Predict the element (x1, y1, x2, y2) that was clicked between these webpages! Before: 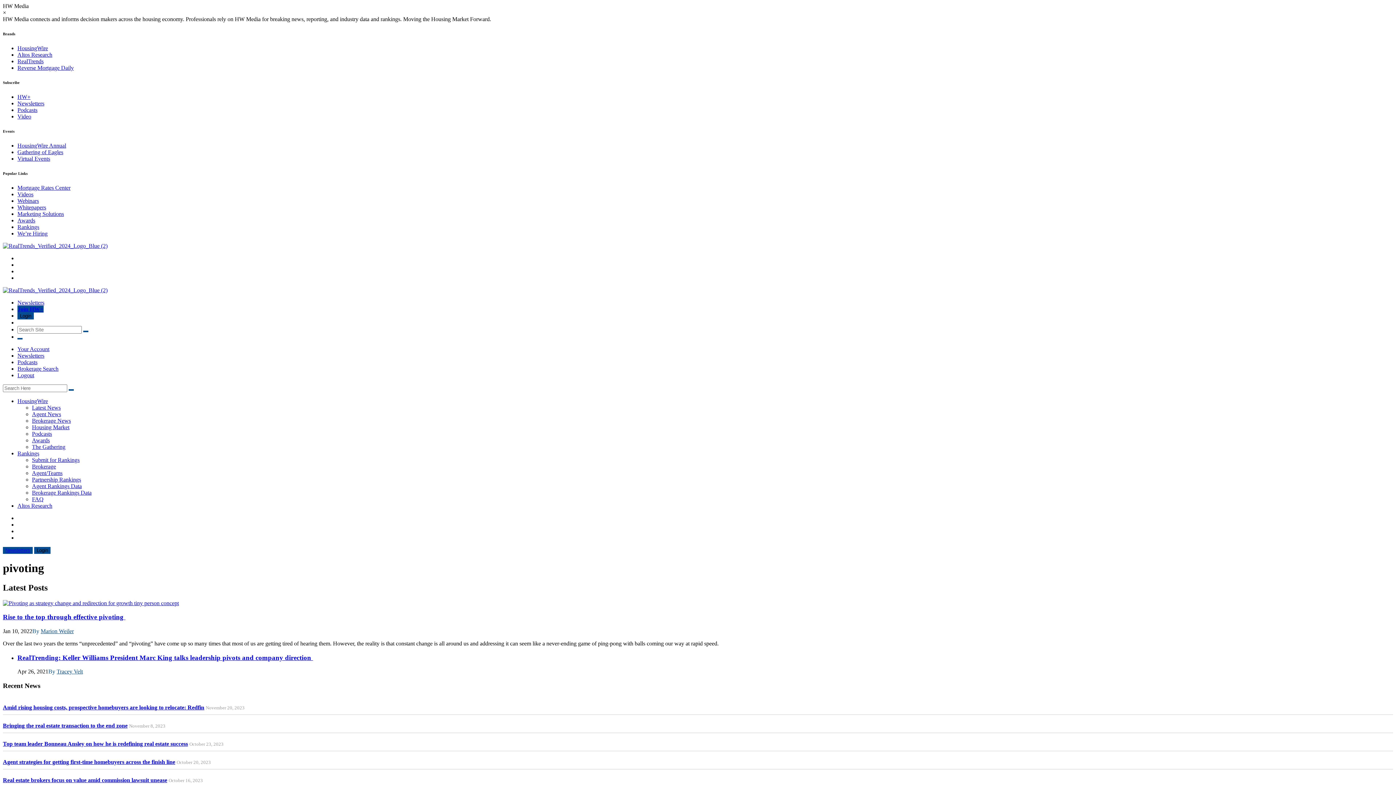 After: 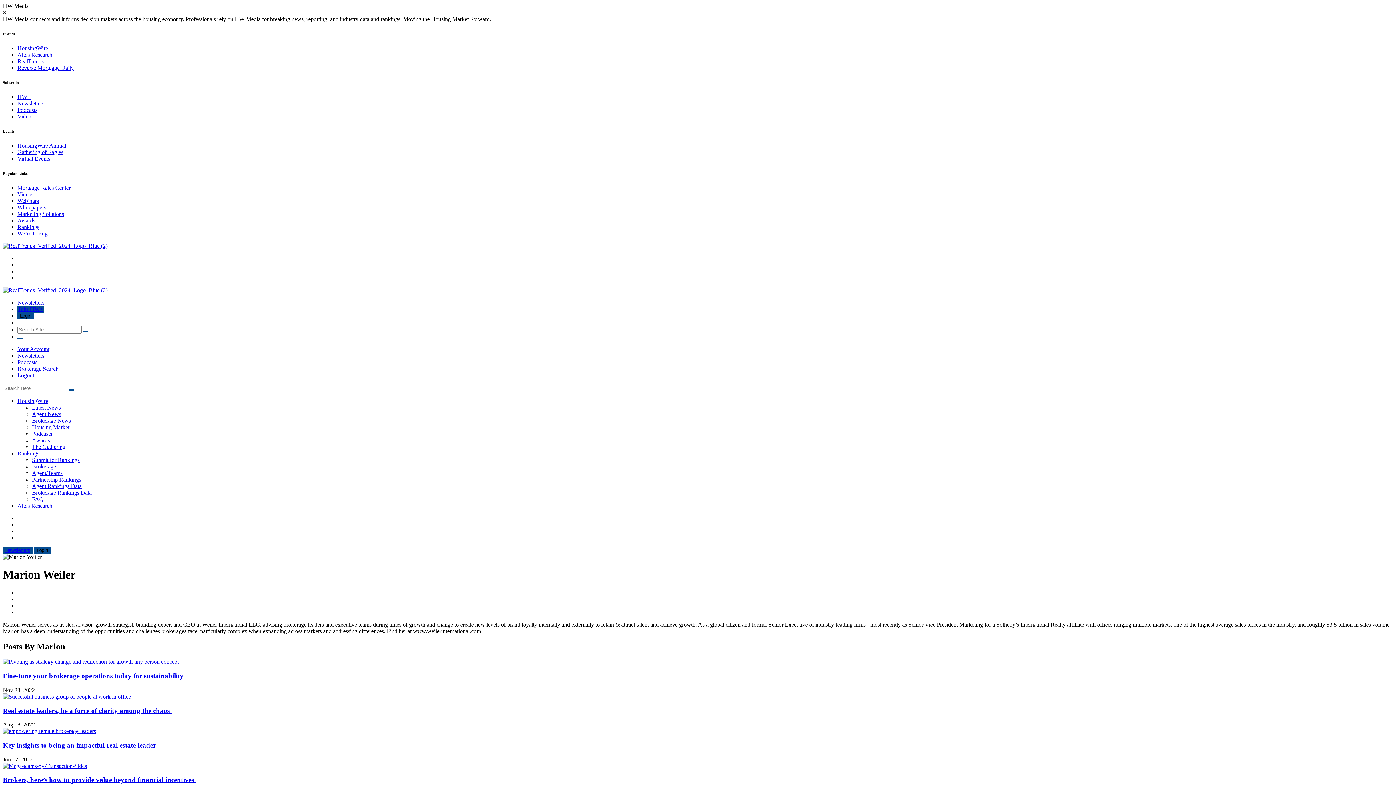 Action: label: Marion Weiler bbox: (40, 628, 73, 634)